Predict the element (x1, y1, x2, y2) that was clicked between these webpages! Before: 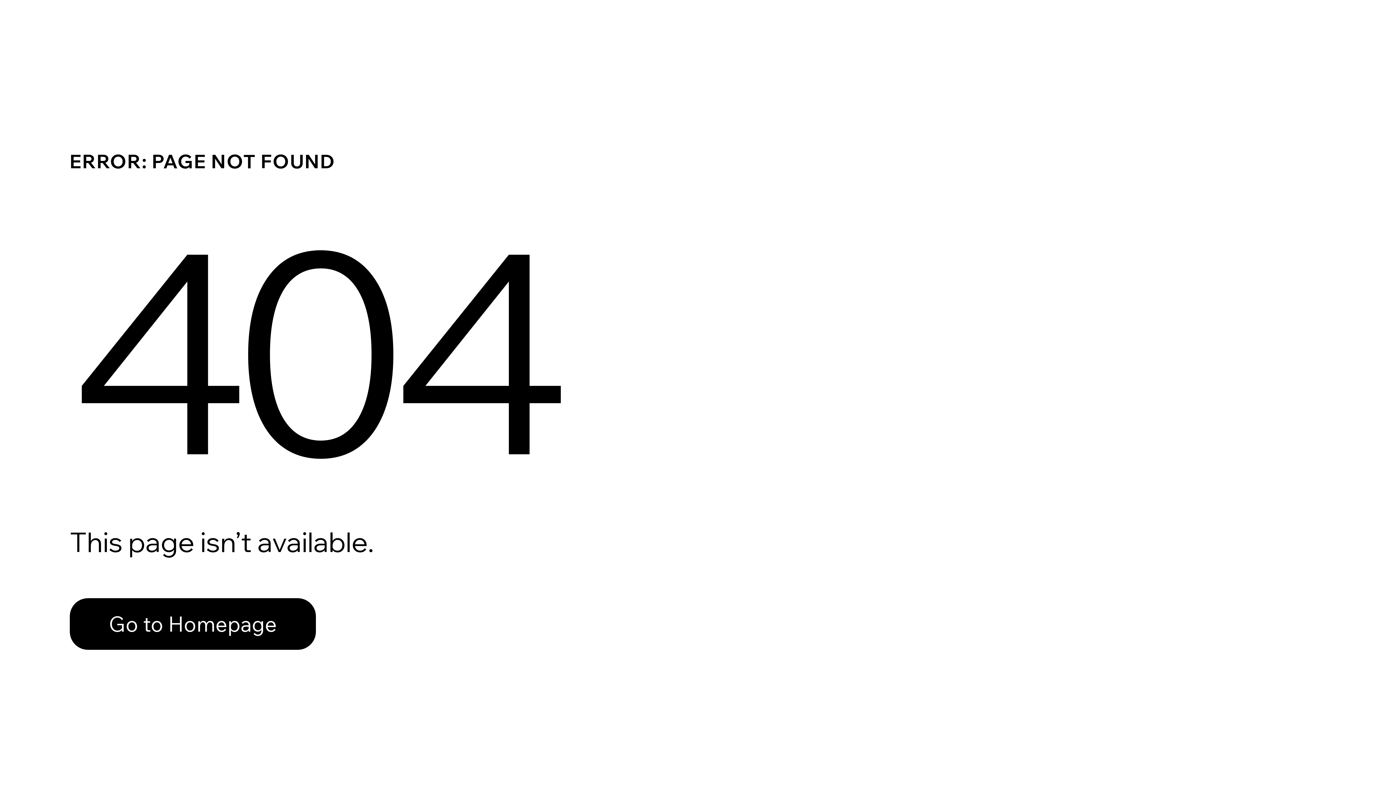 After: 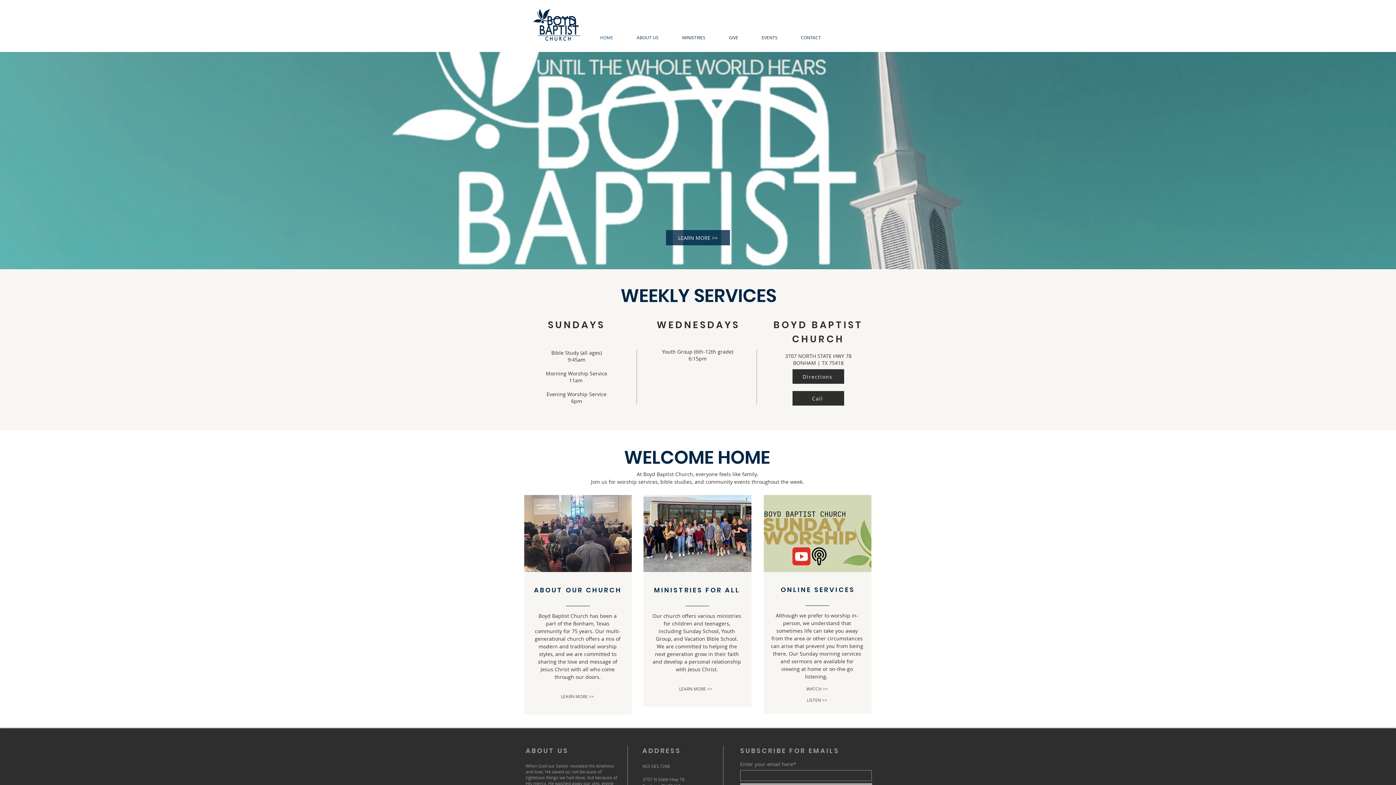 Action: label: Go to Homepage bbox: (69, 582, 768, 659)